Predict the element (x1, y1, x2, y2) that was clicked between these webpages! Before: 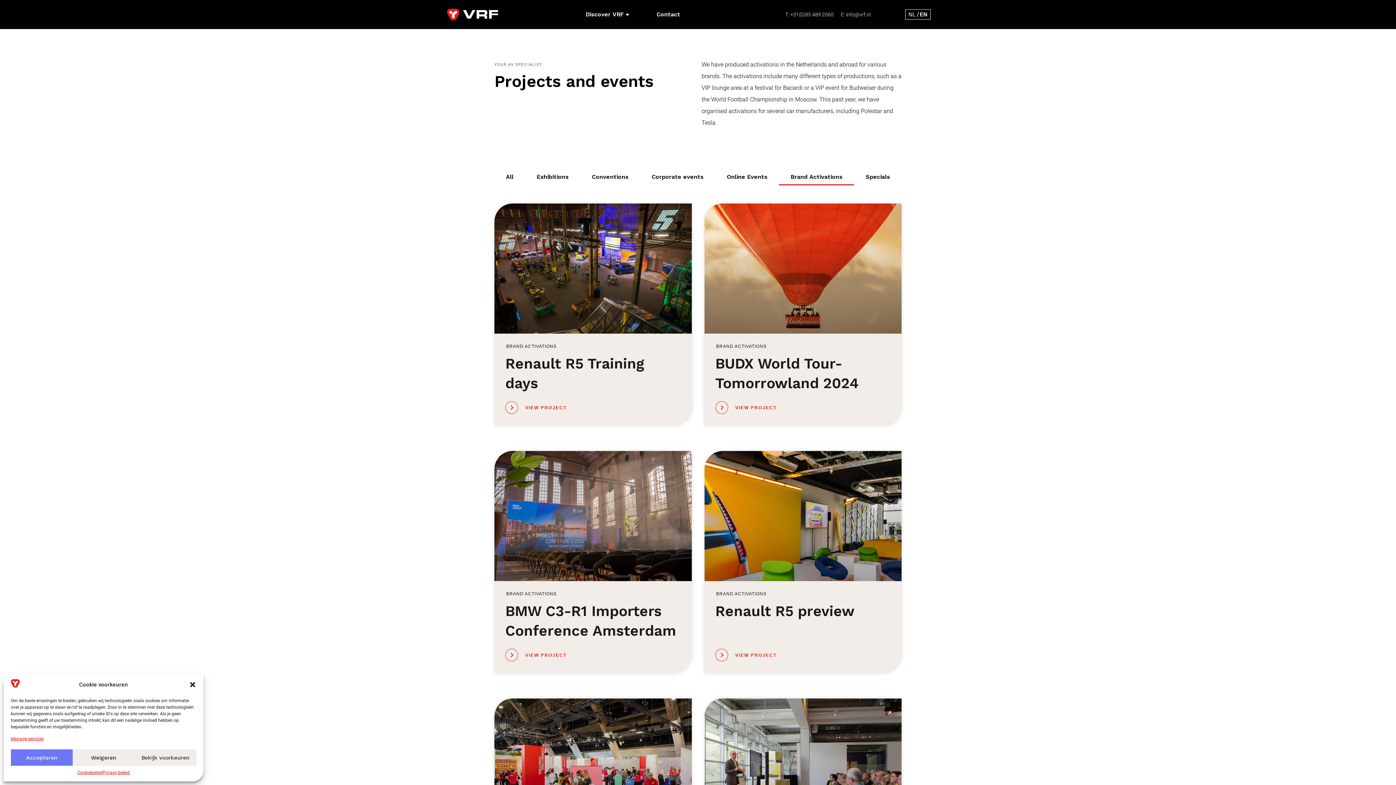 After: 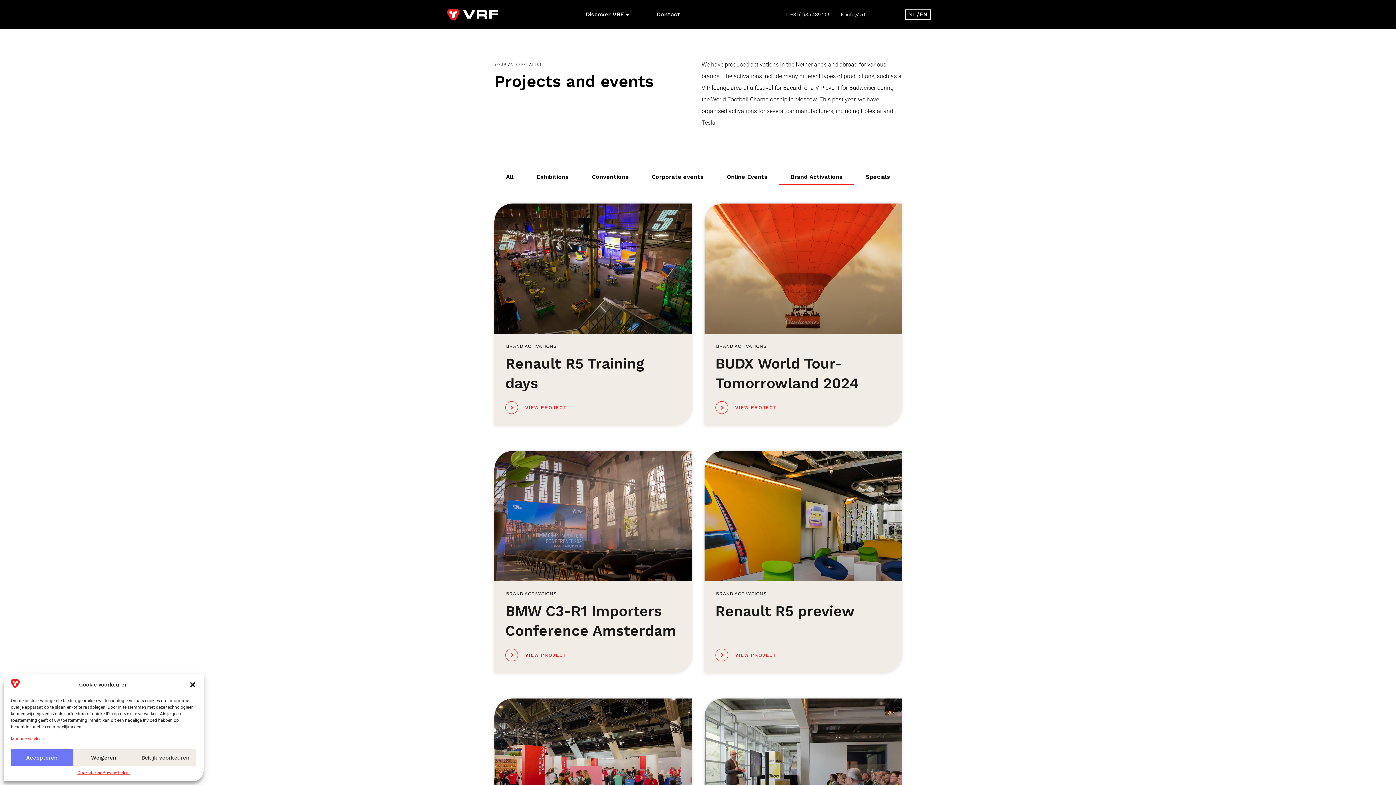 Action: bbox: (846, 8, 870, 20) label: info@vrf.nl